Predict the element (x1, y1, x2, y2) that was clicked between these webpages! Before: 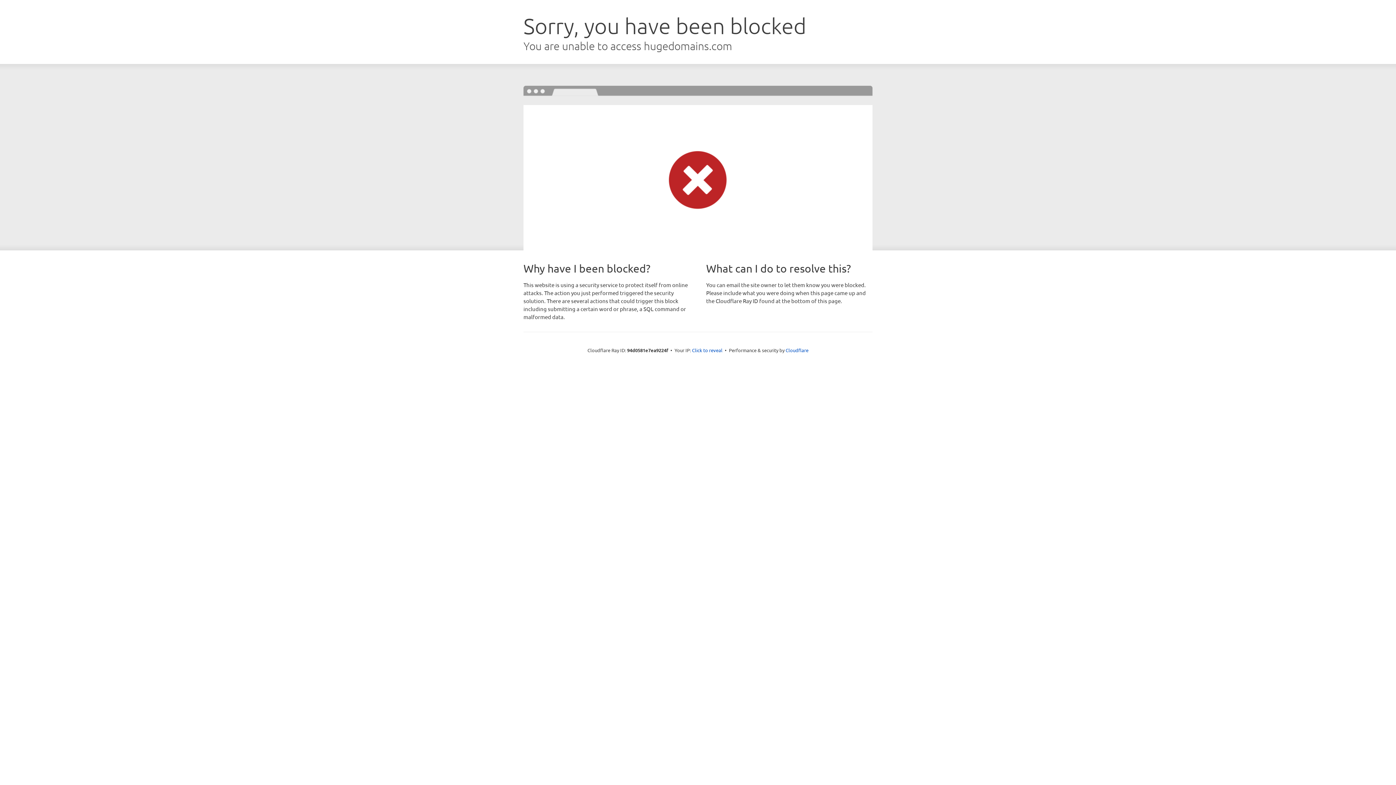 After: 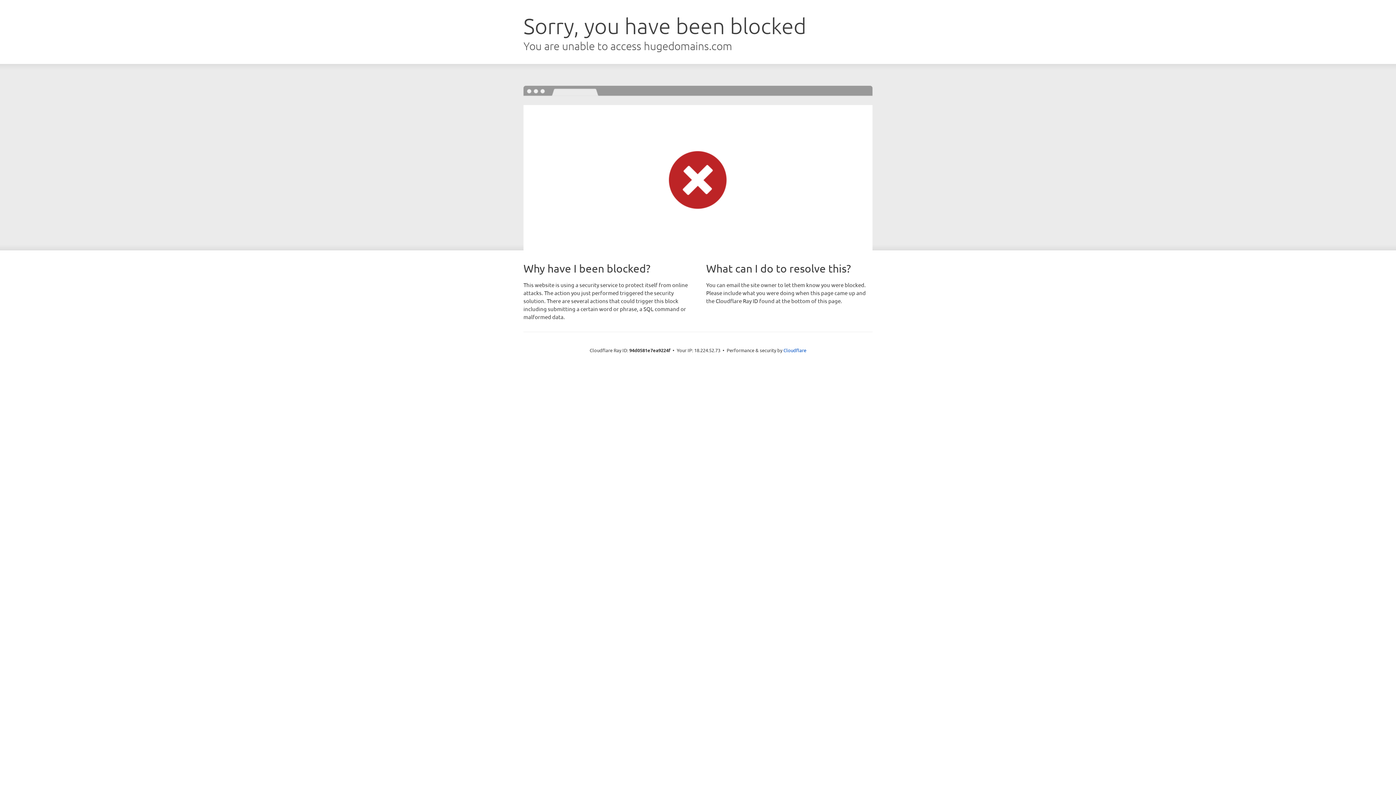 Action: bbox: (692, 346, 722, 353) label: Click to reveal